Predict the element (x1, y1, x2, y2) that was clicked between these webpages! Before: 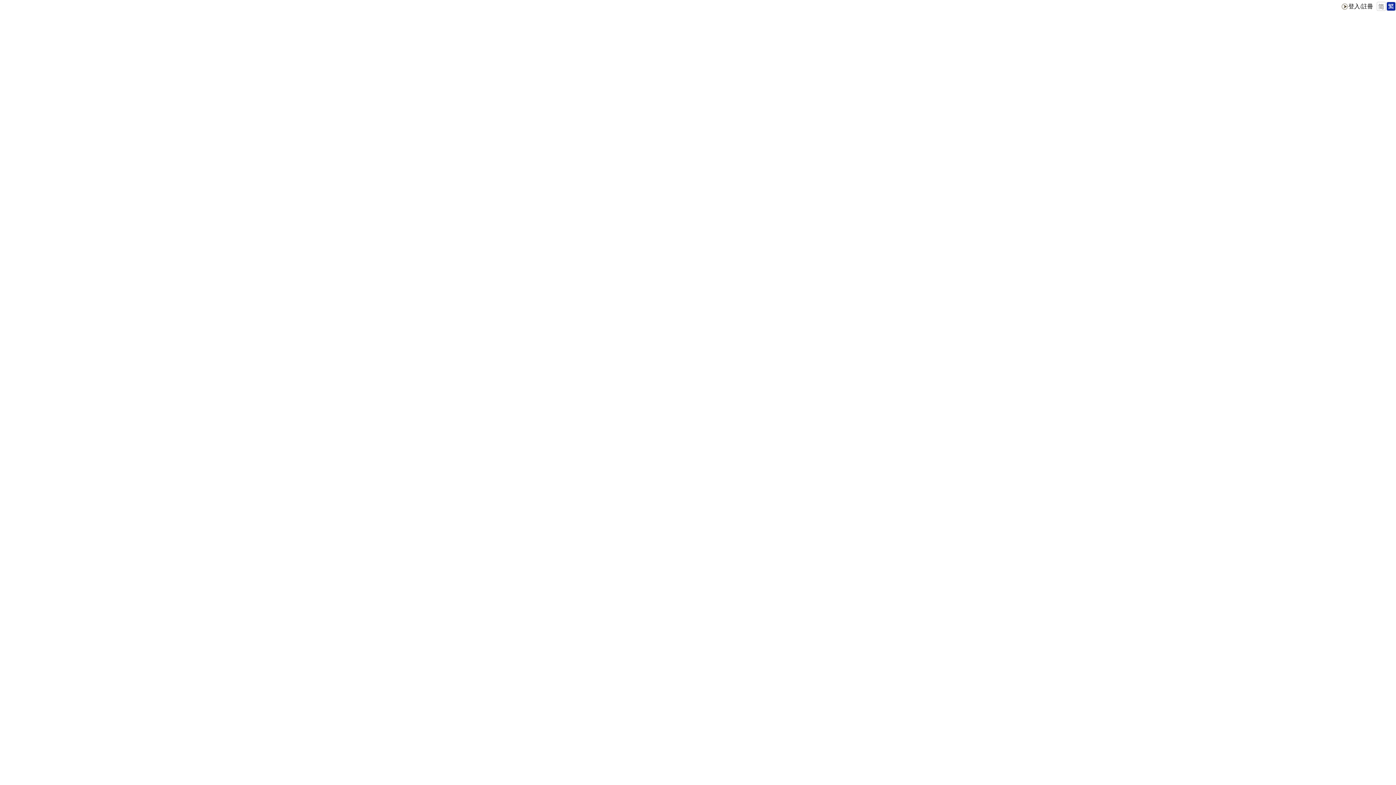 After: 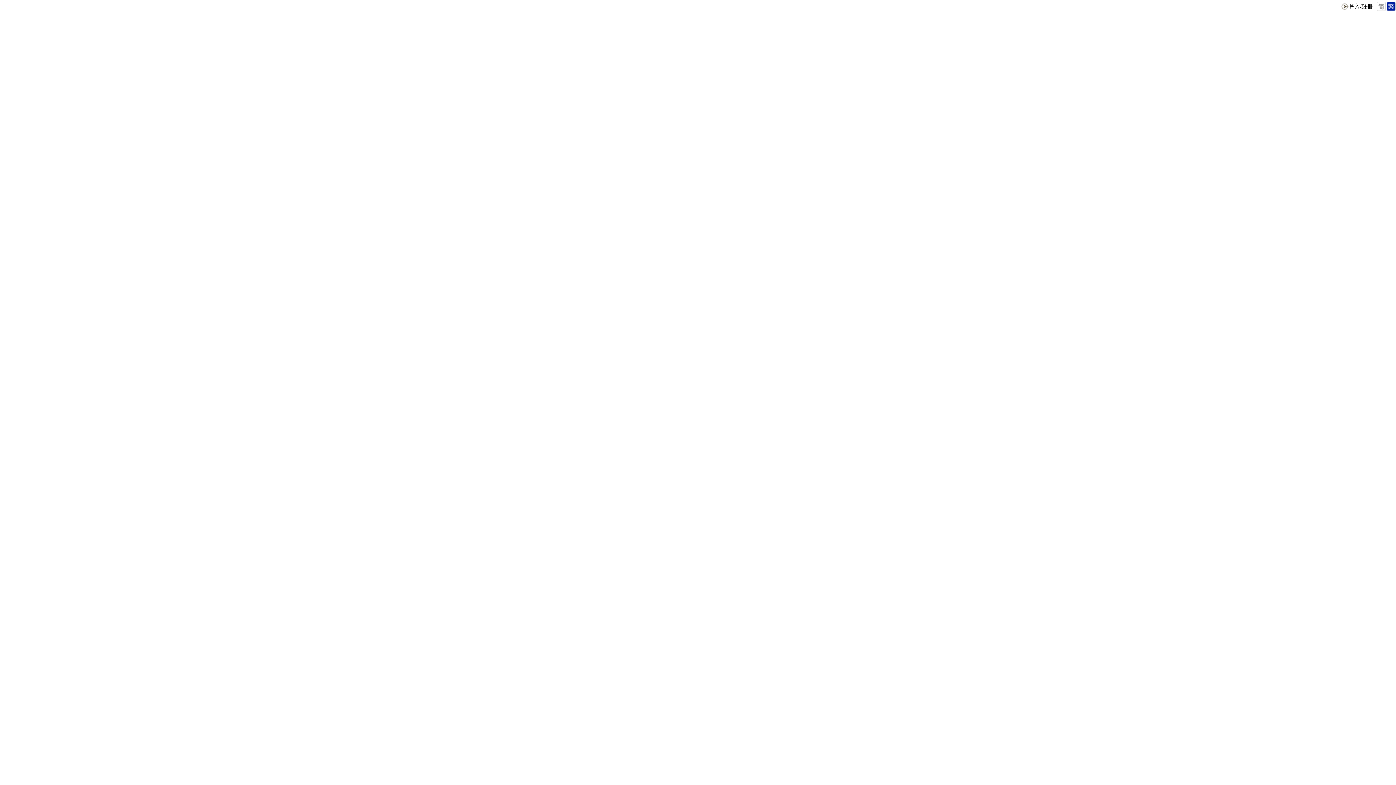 Action: bbox: (1386, 5, 1396, 12)